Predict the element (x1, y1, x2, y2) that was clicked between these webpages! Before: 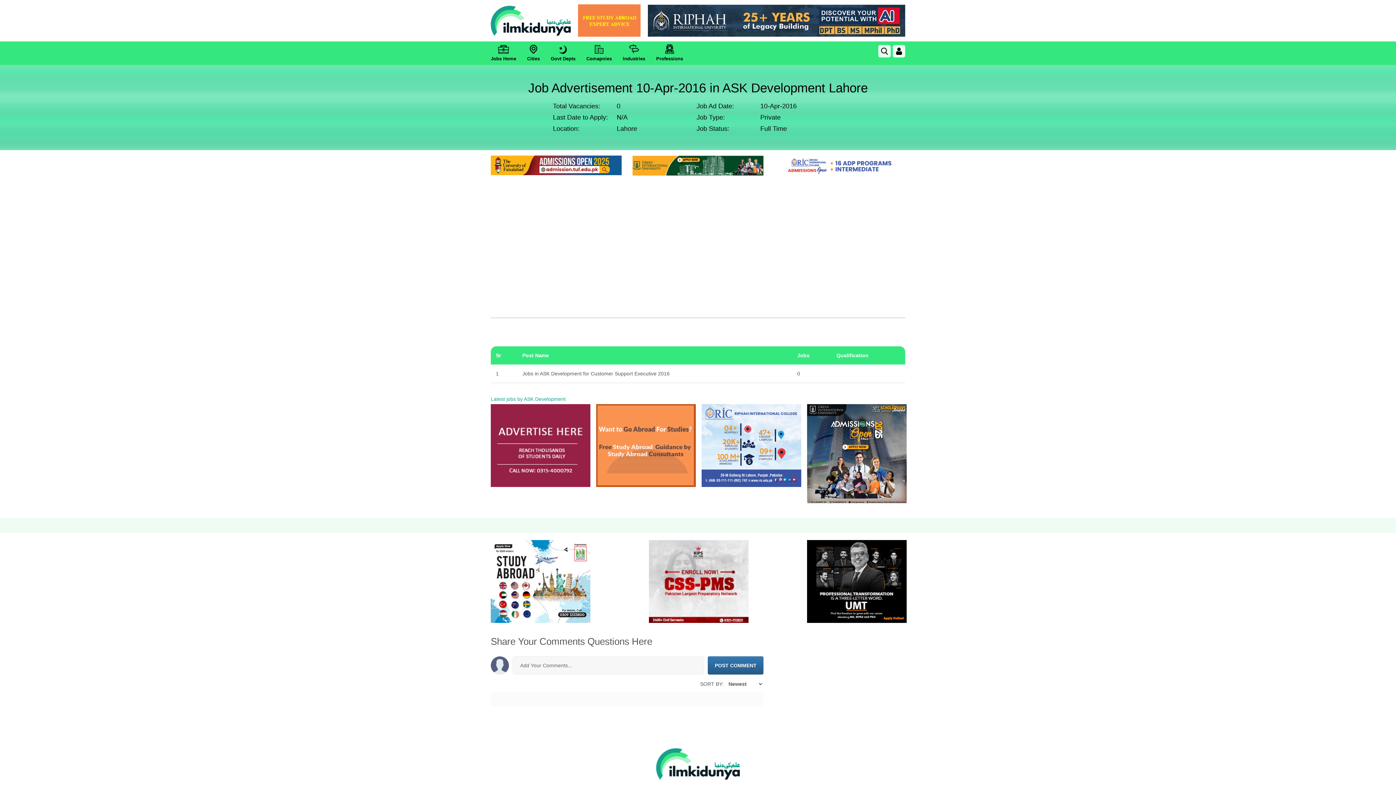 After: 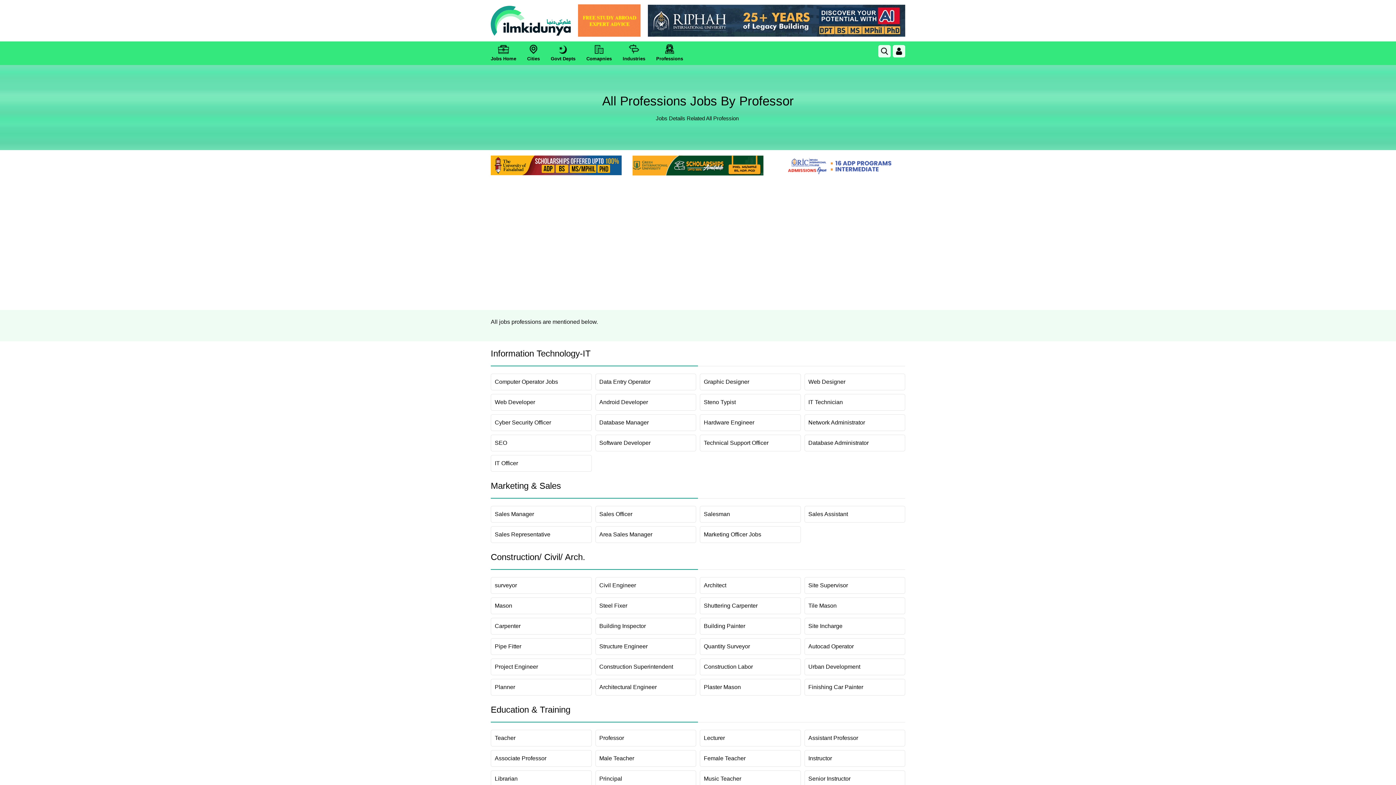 Action: bbox: (656, 41, 683, 65) label: Professions